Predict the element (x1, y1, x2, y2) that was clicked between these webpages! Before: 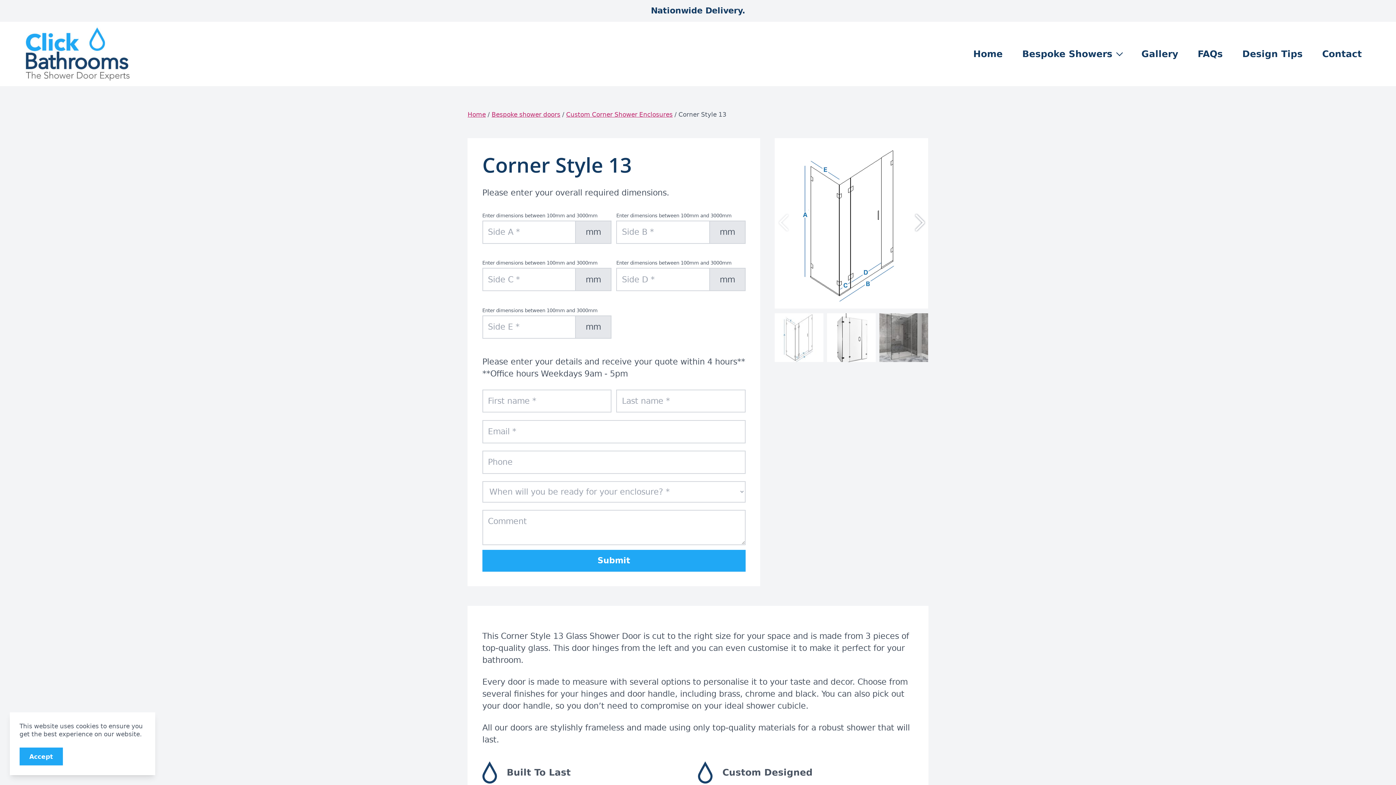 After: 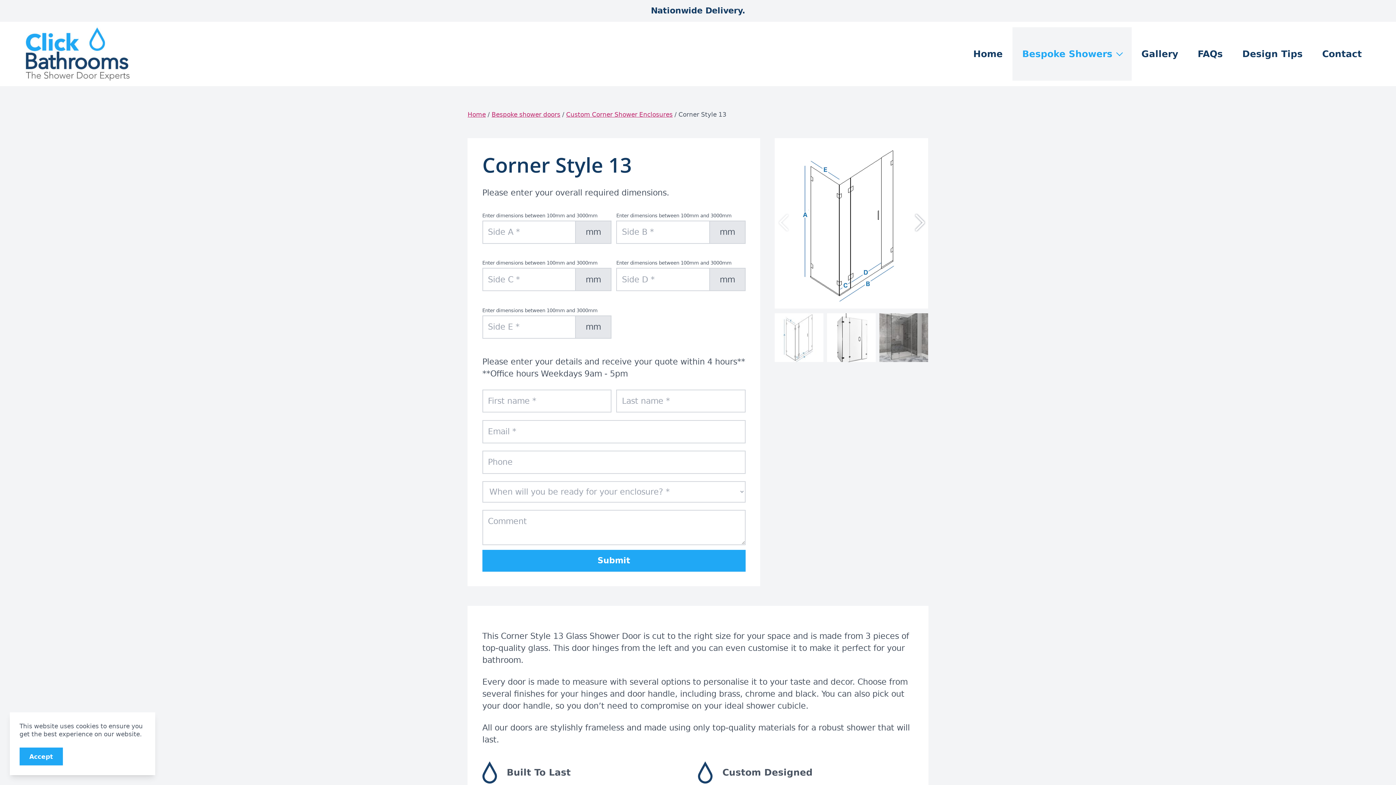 Action: bbox: (1012, 27, 1131, 80) label: Bespoke Showers